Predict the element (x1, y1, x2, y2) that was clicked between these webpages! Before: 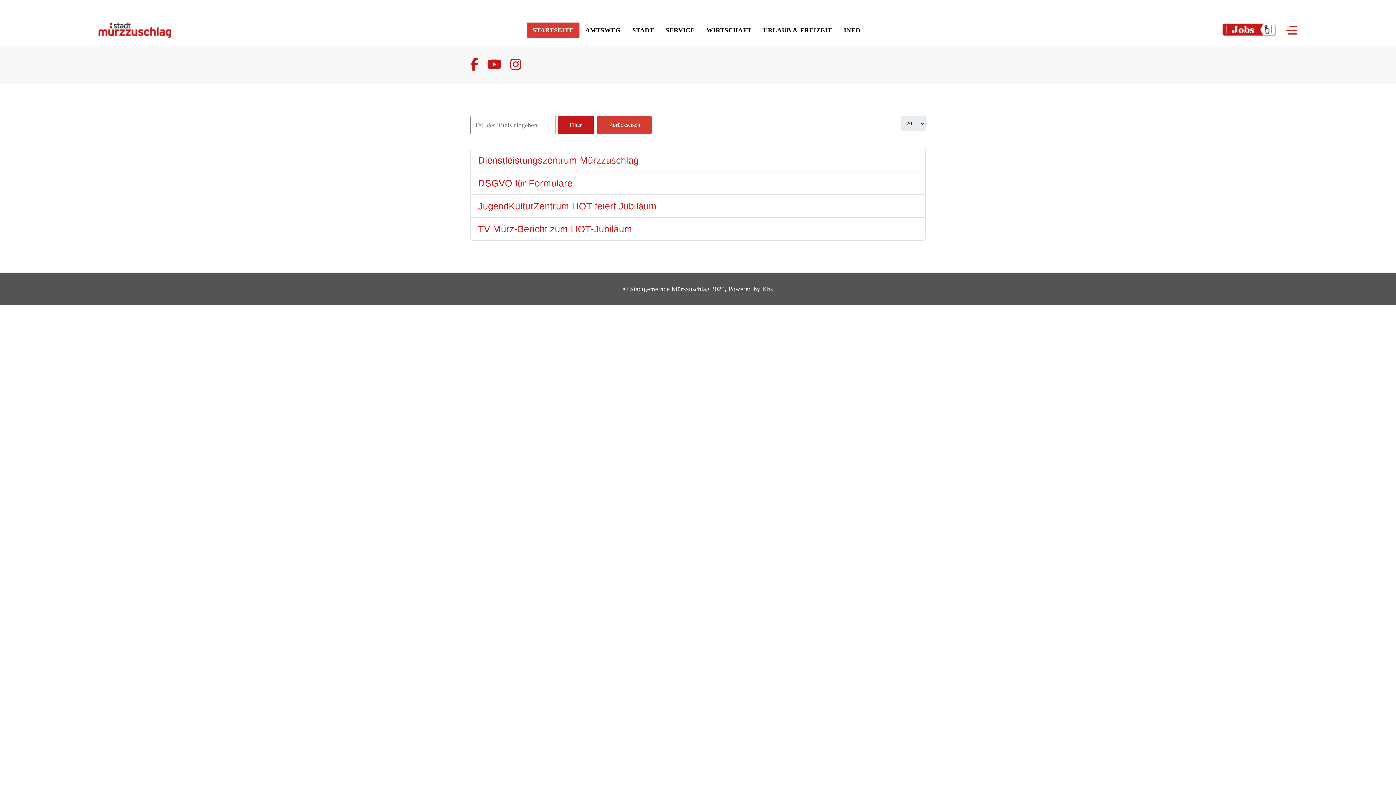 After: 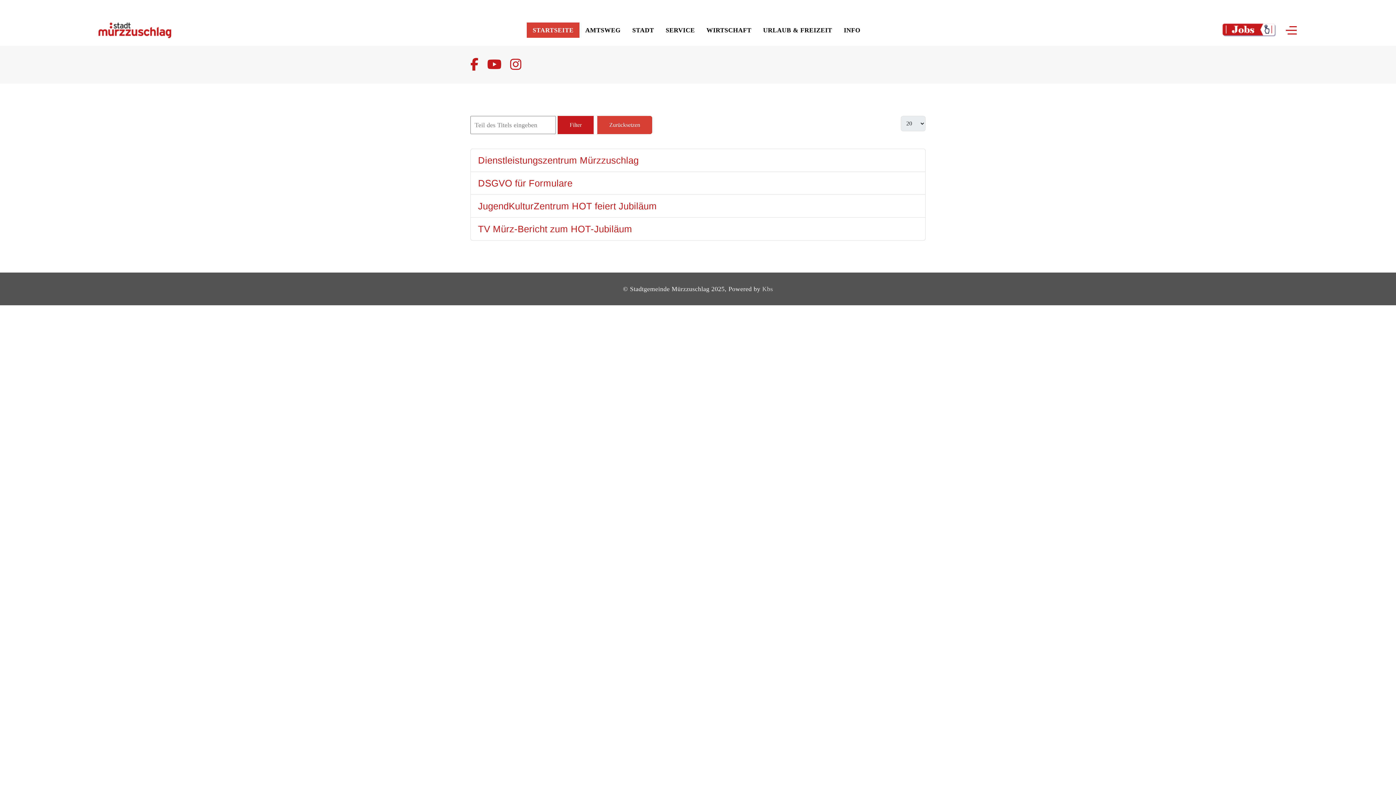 Action: label: Zurücksetzen bbox: (597, 115, 652, 134)